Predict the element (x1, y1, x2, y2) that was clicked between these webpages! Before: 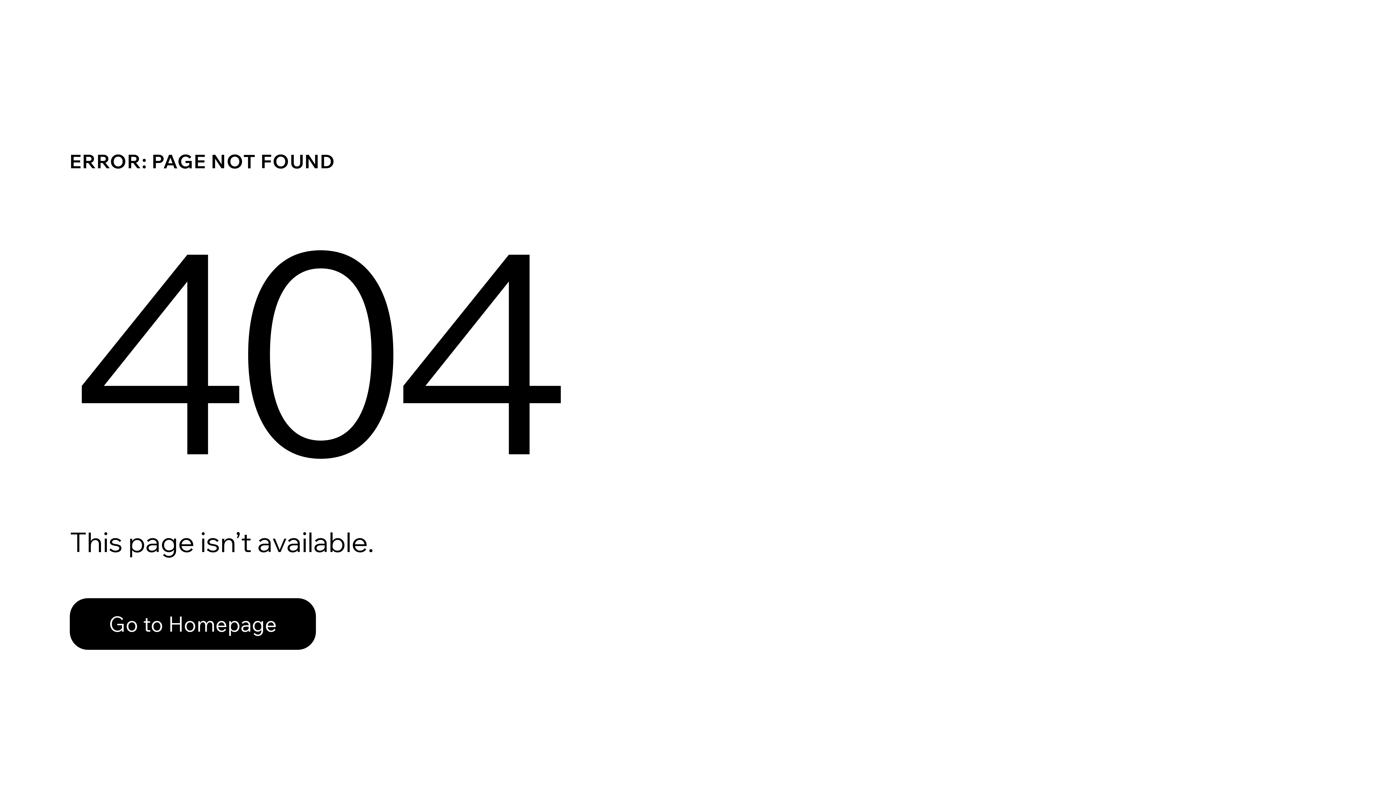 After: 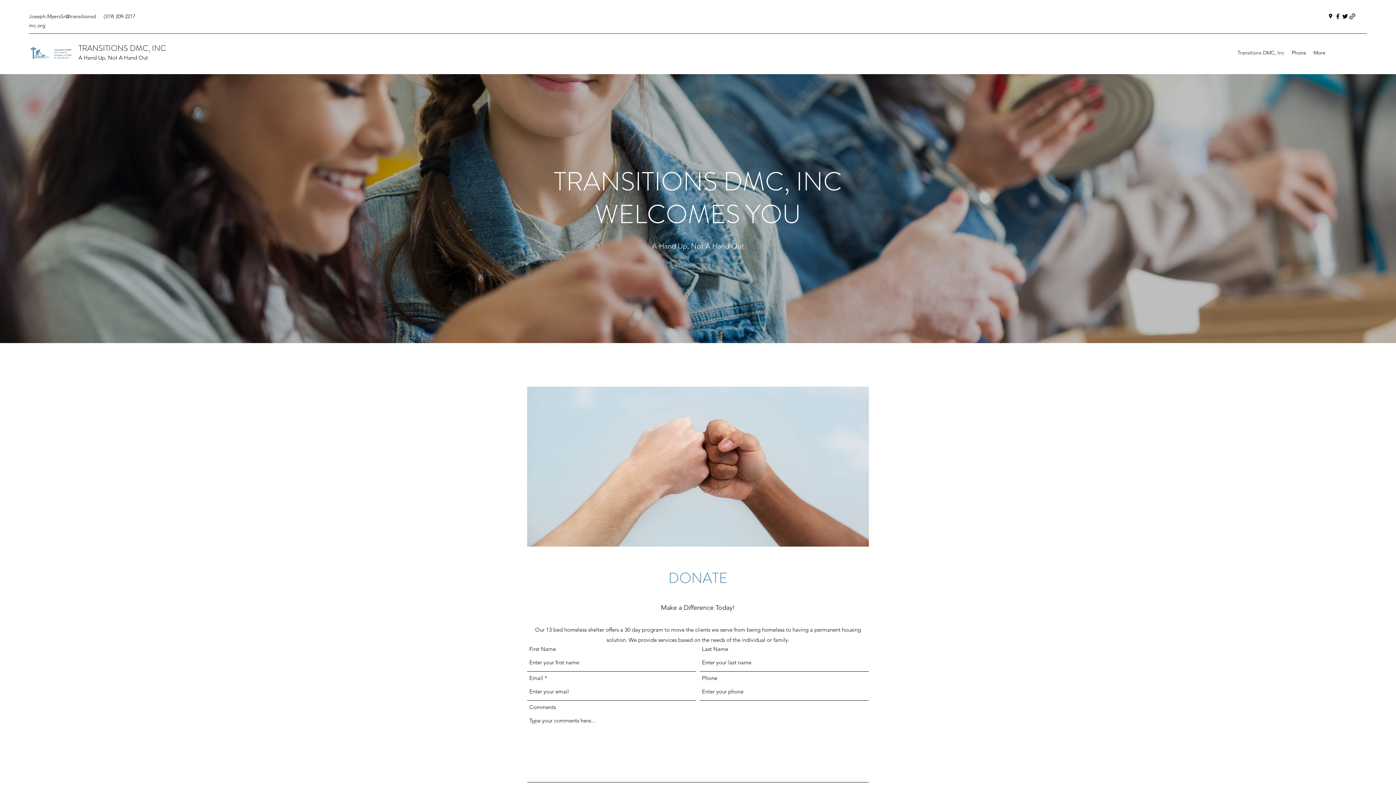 Action: bbox: (69, 598, 316, 650) label: Go to Homepage